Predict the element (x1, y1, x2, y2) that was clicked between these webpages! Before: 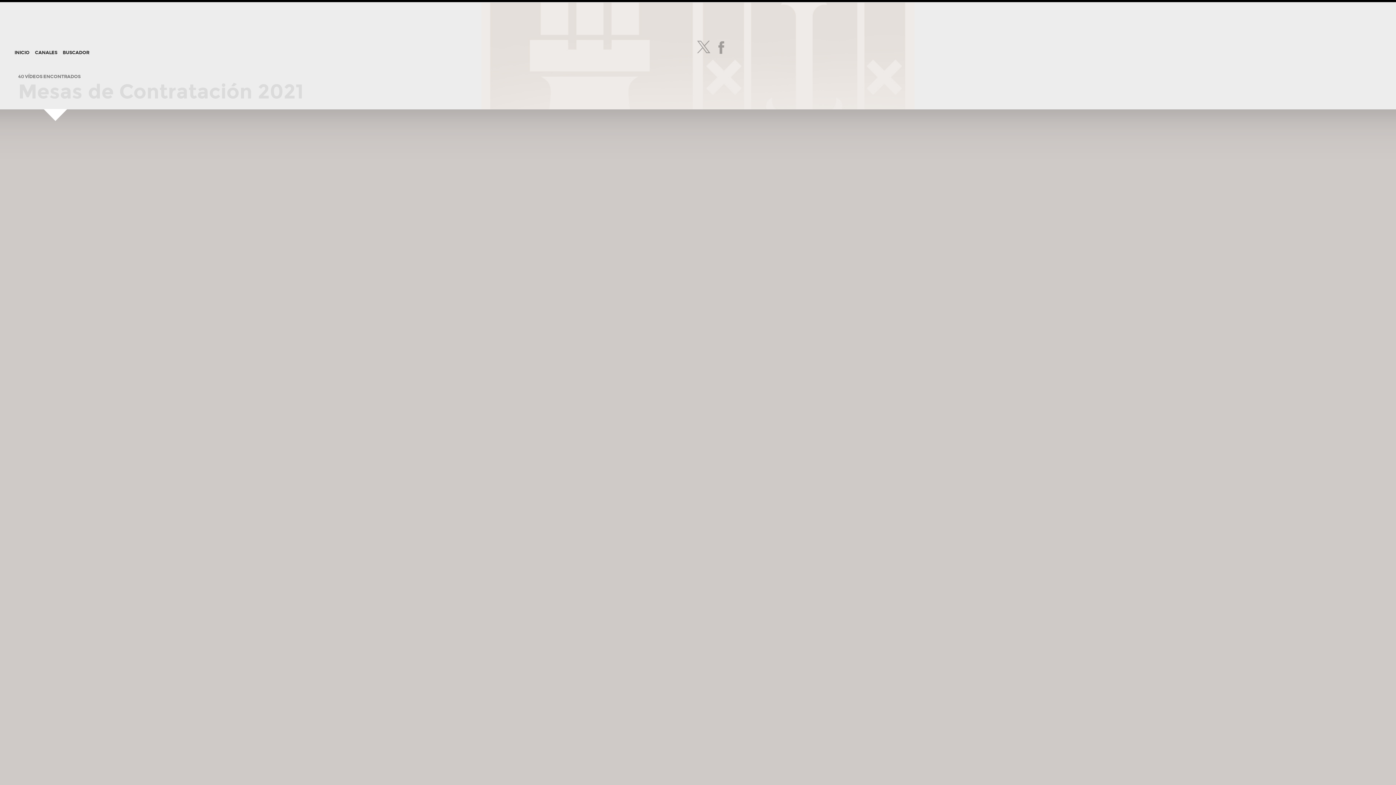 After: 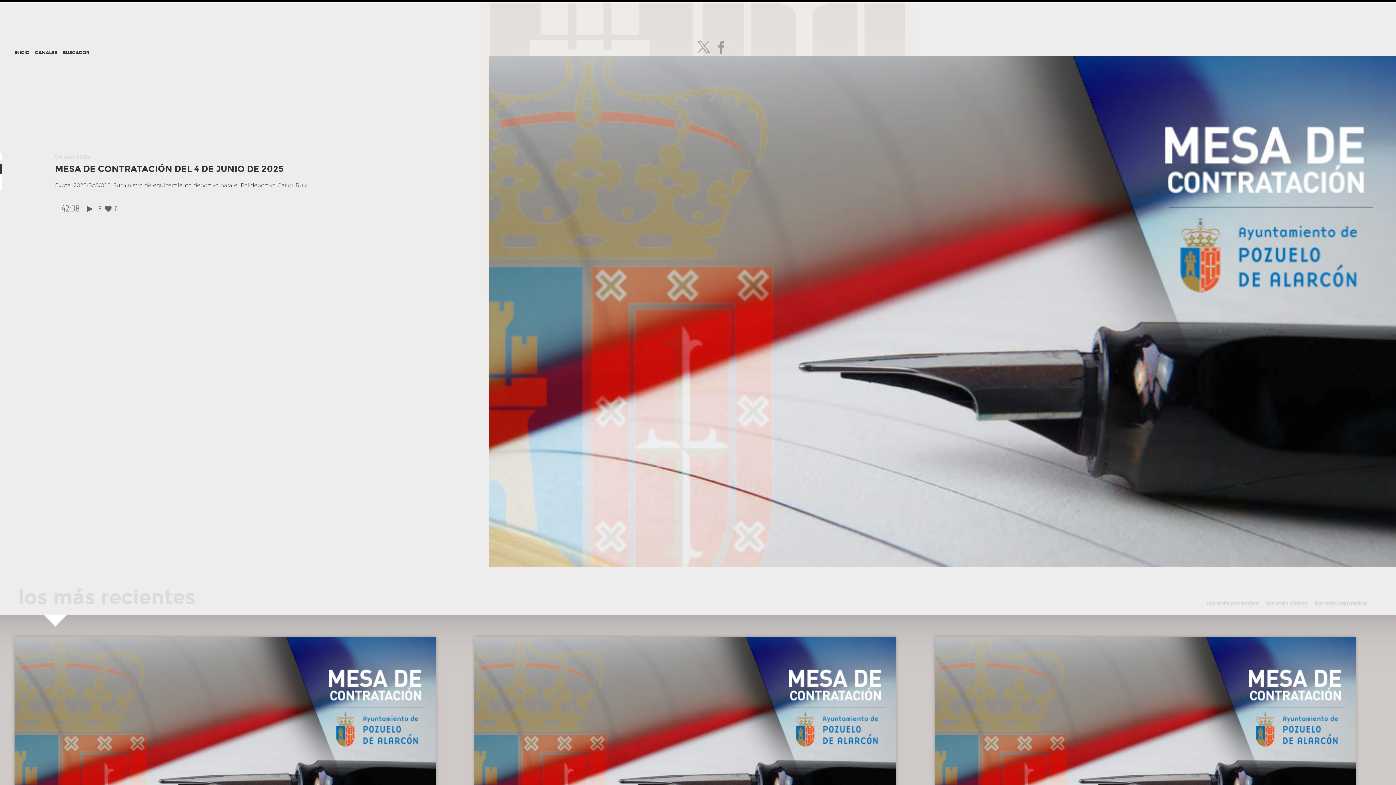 Action: label: INICIO bbox: (14, 49, 29, 55)